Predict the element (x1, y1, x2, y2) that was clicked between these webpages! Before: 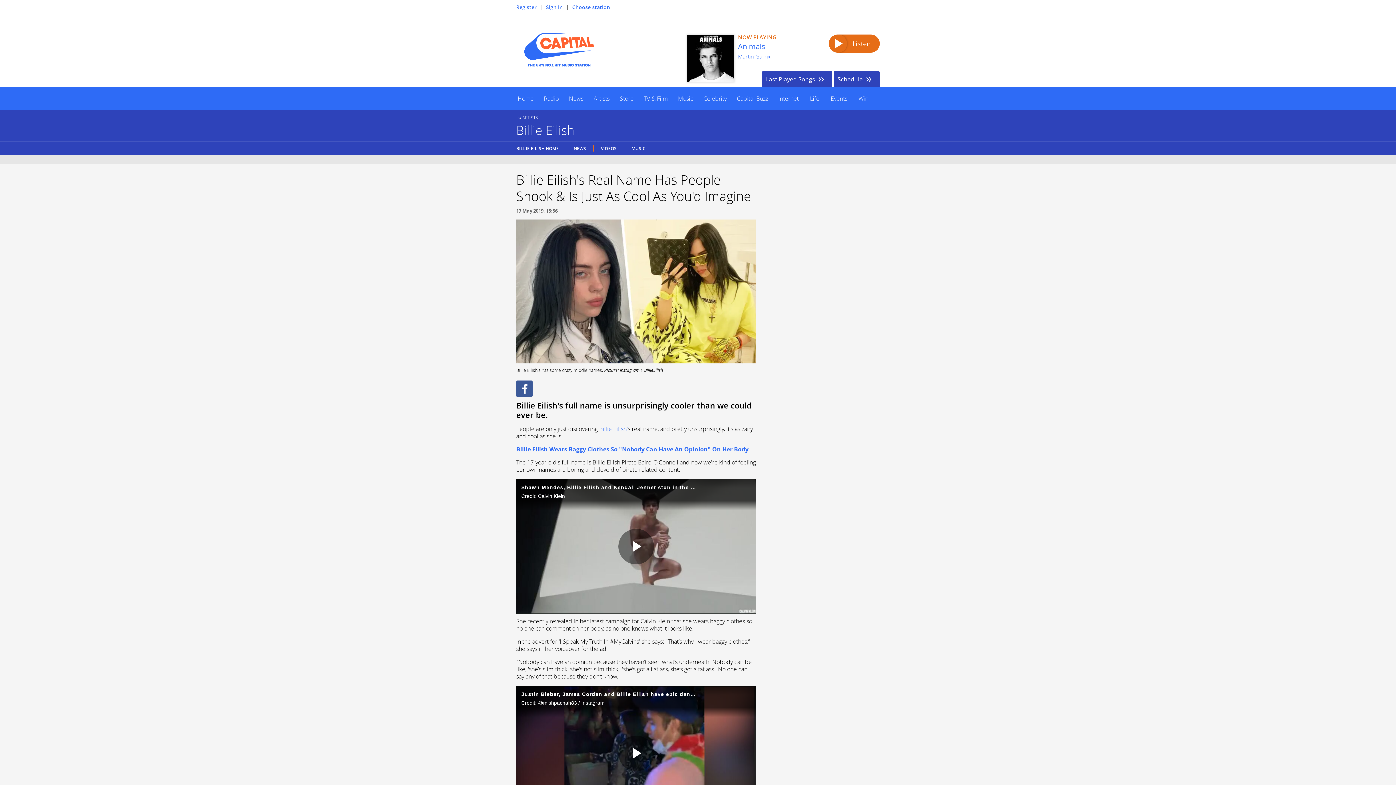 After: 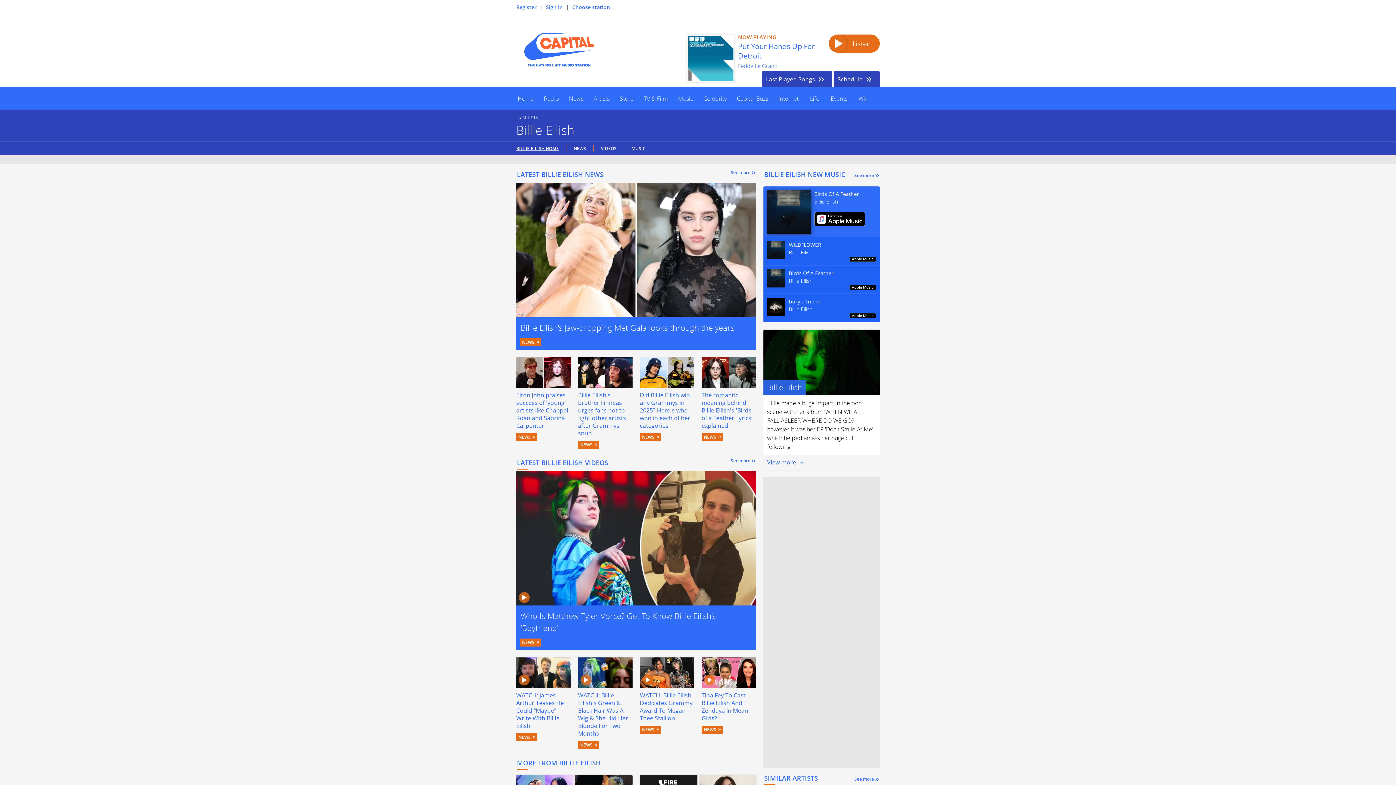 Action: bbox: (512, 145, 566, 151) label: BILLIE EILISH HOME